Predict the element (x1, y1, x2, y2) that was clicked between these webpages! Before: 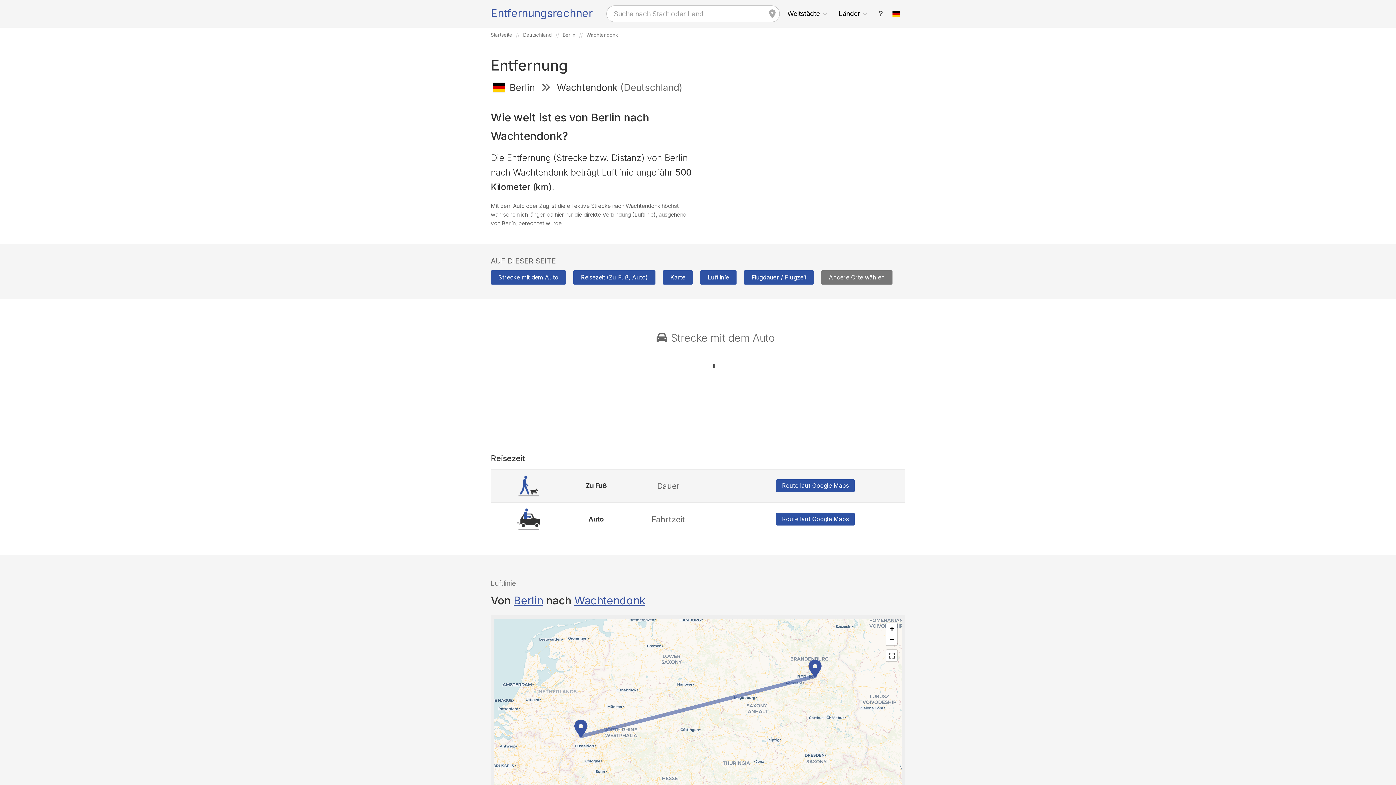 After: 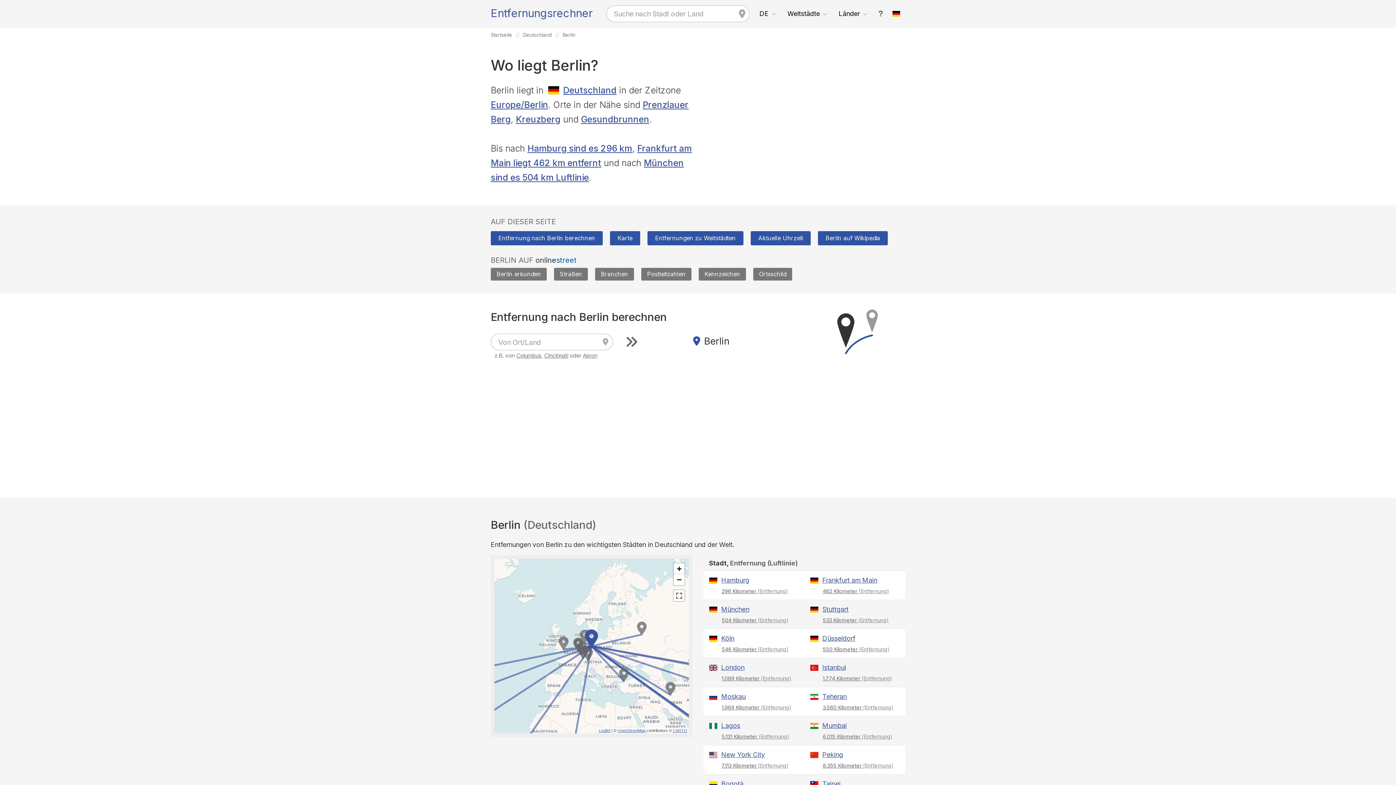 Action: bbox: (562, 32, 575, 37) label: Berlin